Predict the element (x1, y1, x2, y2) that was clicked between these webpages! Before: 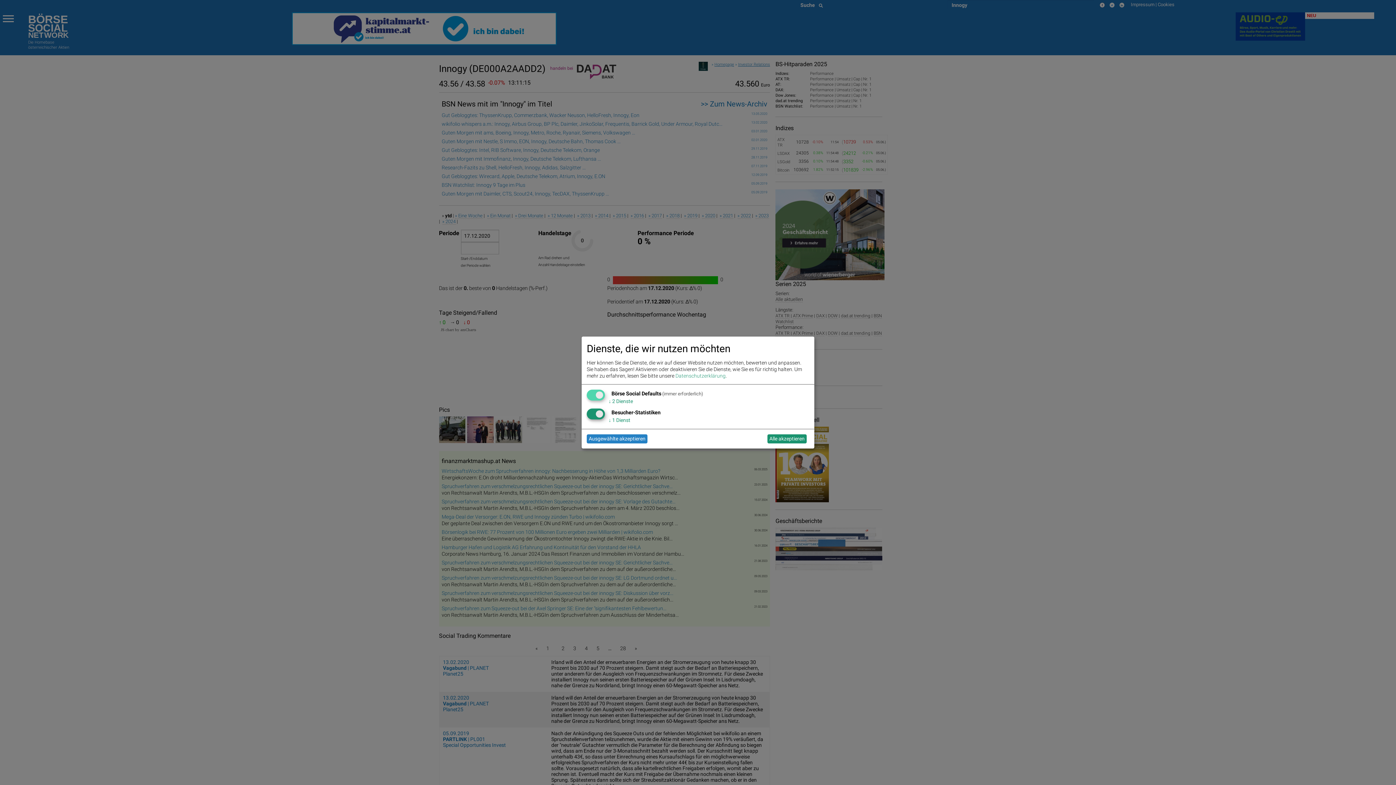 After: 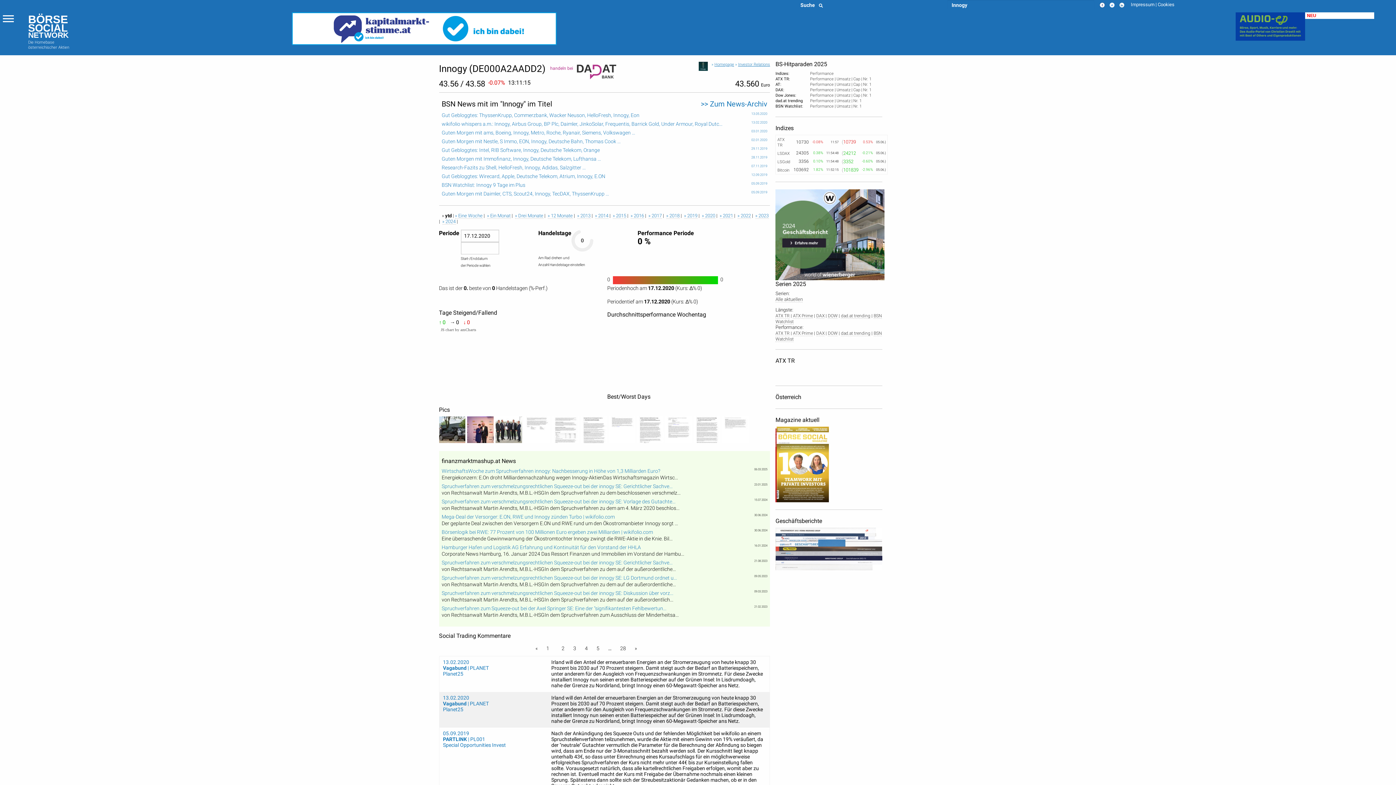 Action: label: Alle akzeptieren bbox: (767, 434, 806, 443)